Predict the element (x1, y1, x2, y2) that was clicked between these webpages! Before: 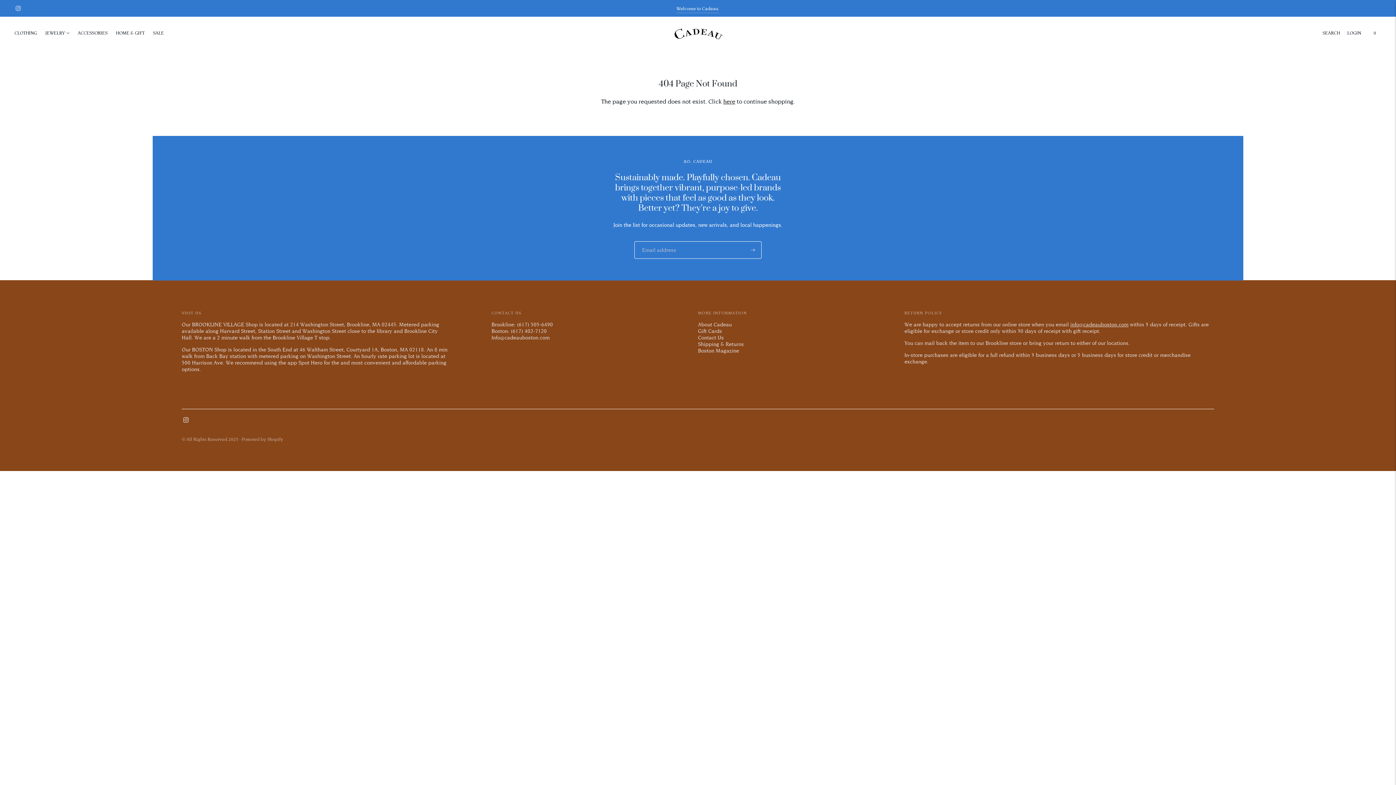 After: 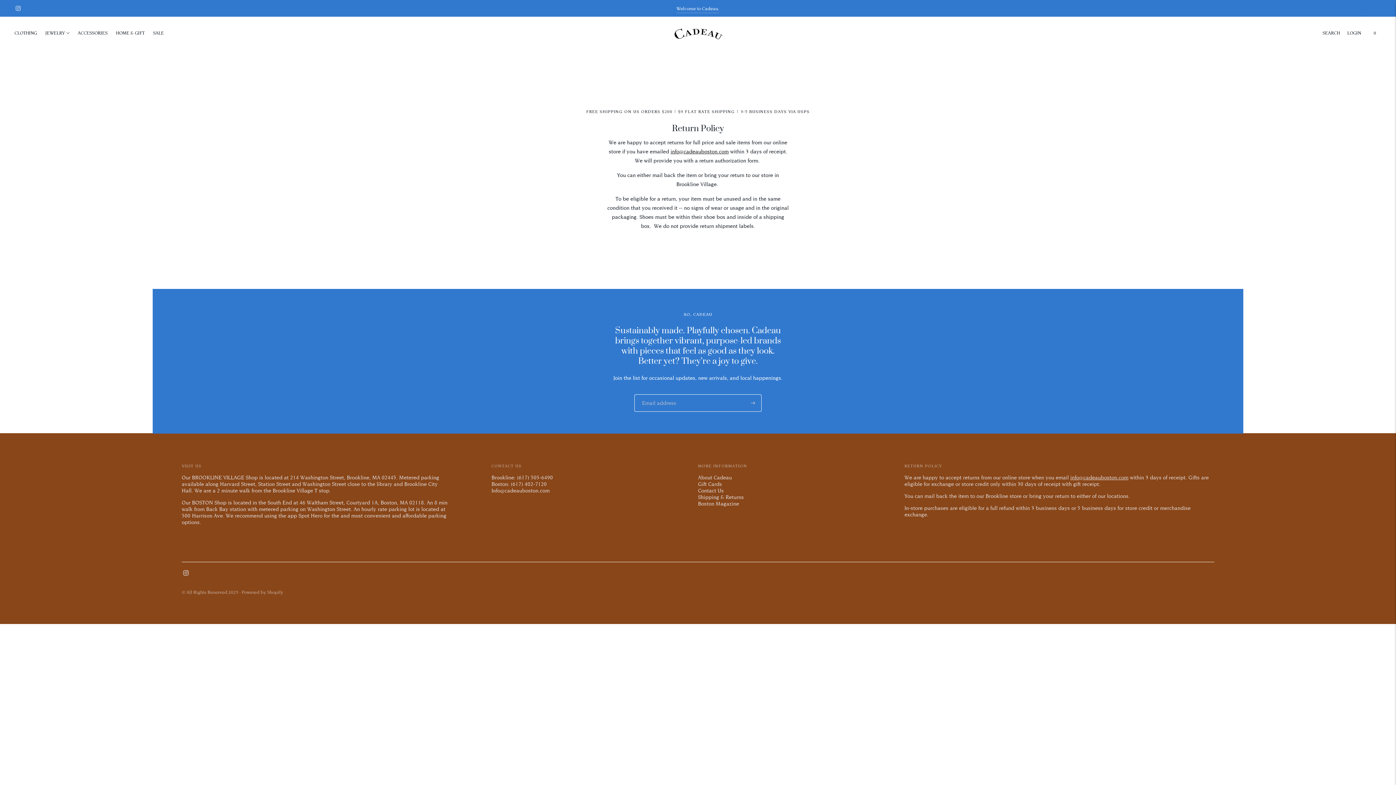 Action: label: Shipping & Returns bbox: (698, 340, 744, 347)